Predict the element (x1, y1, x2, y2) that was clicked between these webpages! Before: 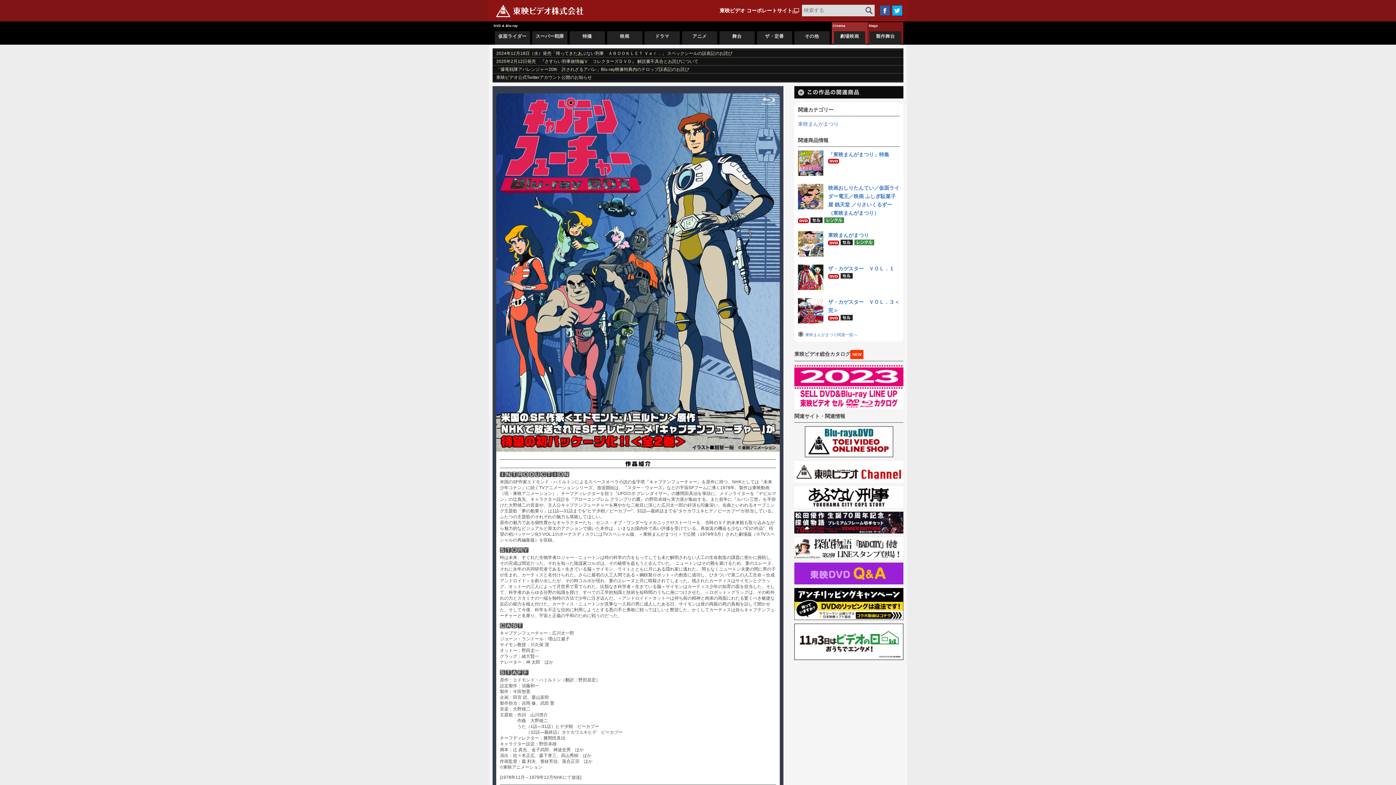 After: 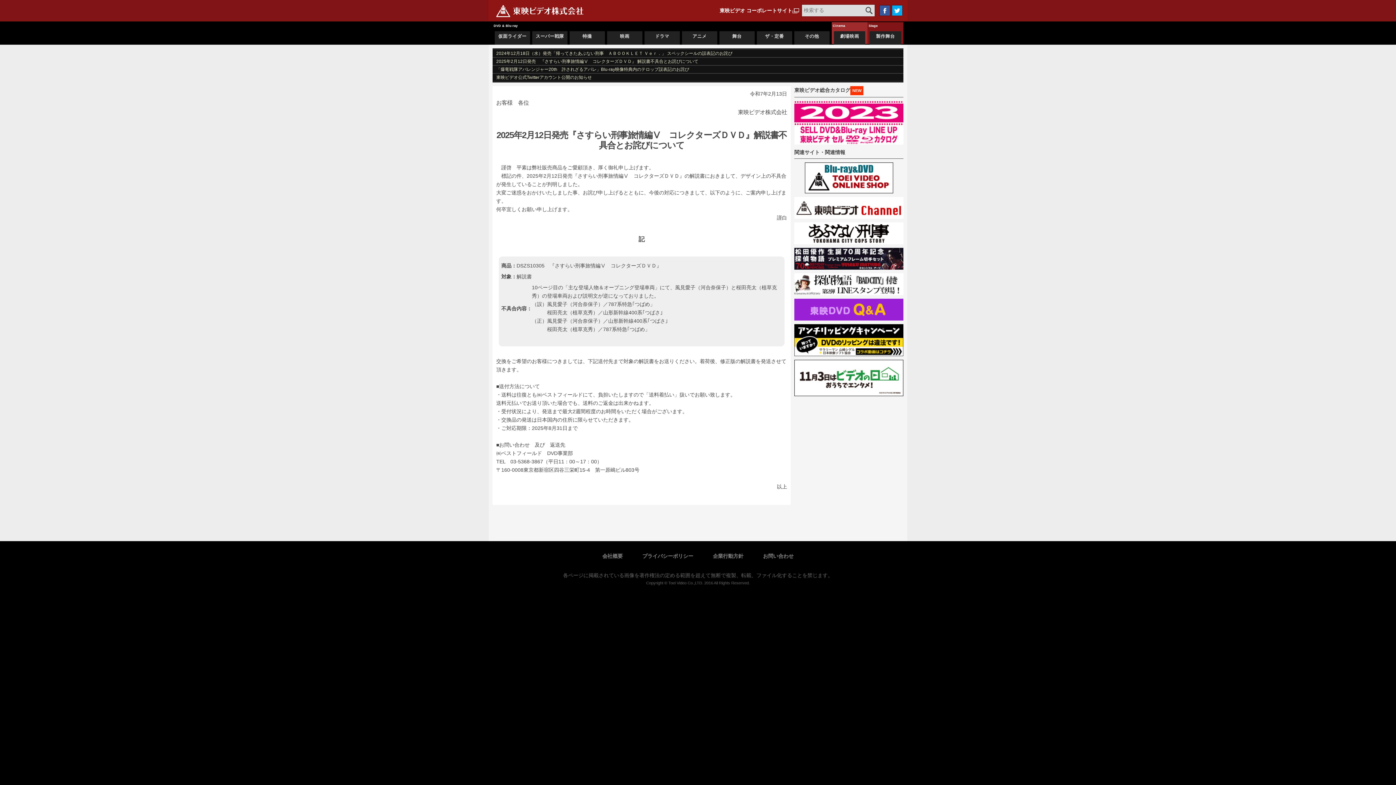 Action: label: 2025年2月12日発売　『さすらい刑事旅情編Ⅴ　コレクターズＤＶＤ』 解説書不具合とお詫びについて bbox: (496, 58, 698, 64)